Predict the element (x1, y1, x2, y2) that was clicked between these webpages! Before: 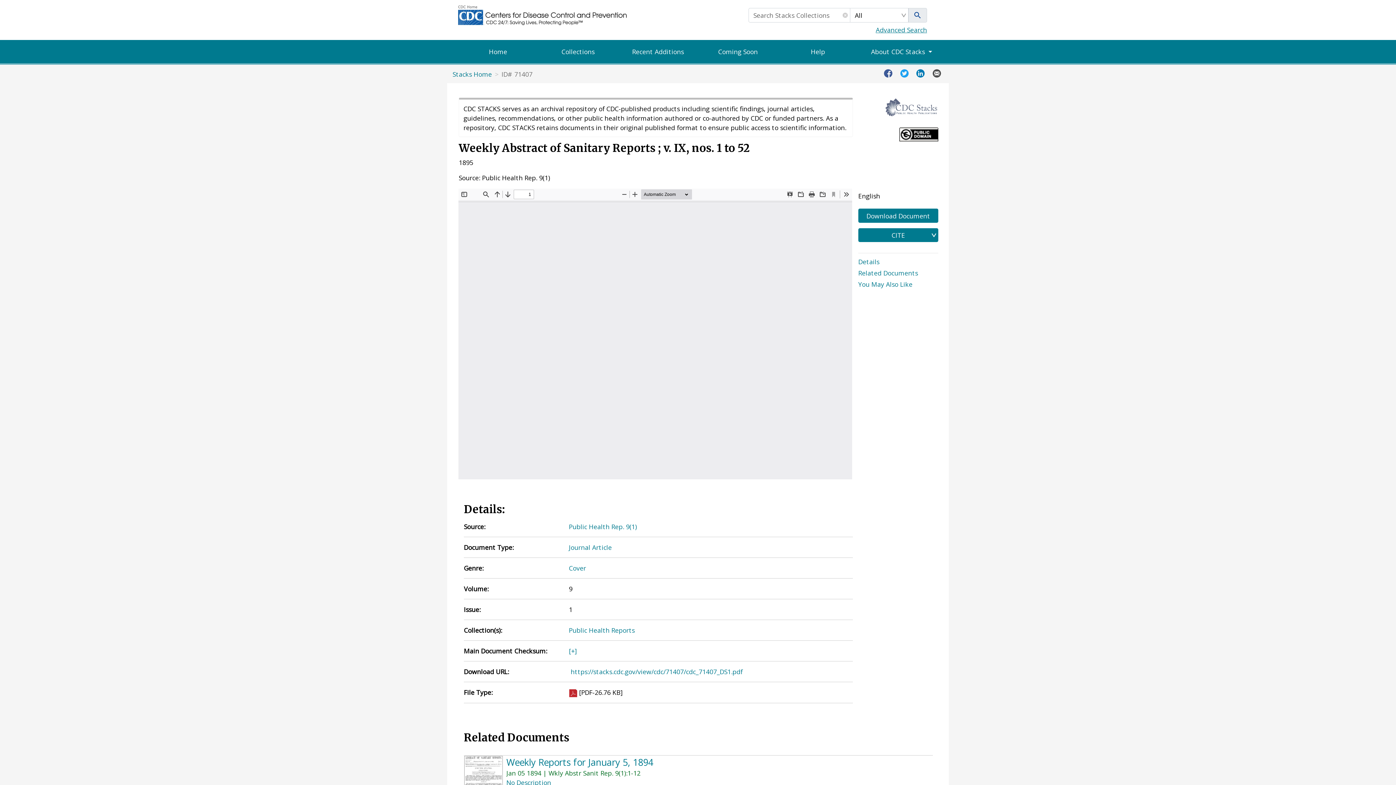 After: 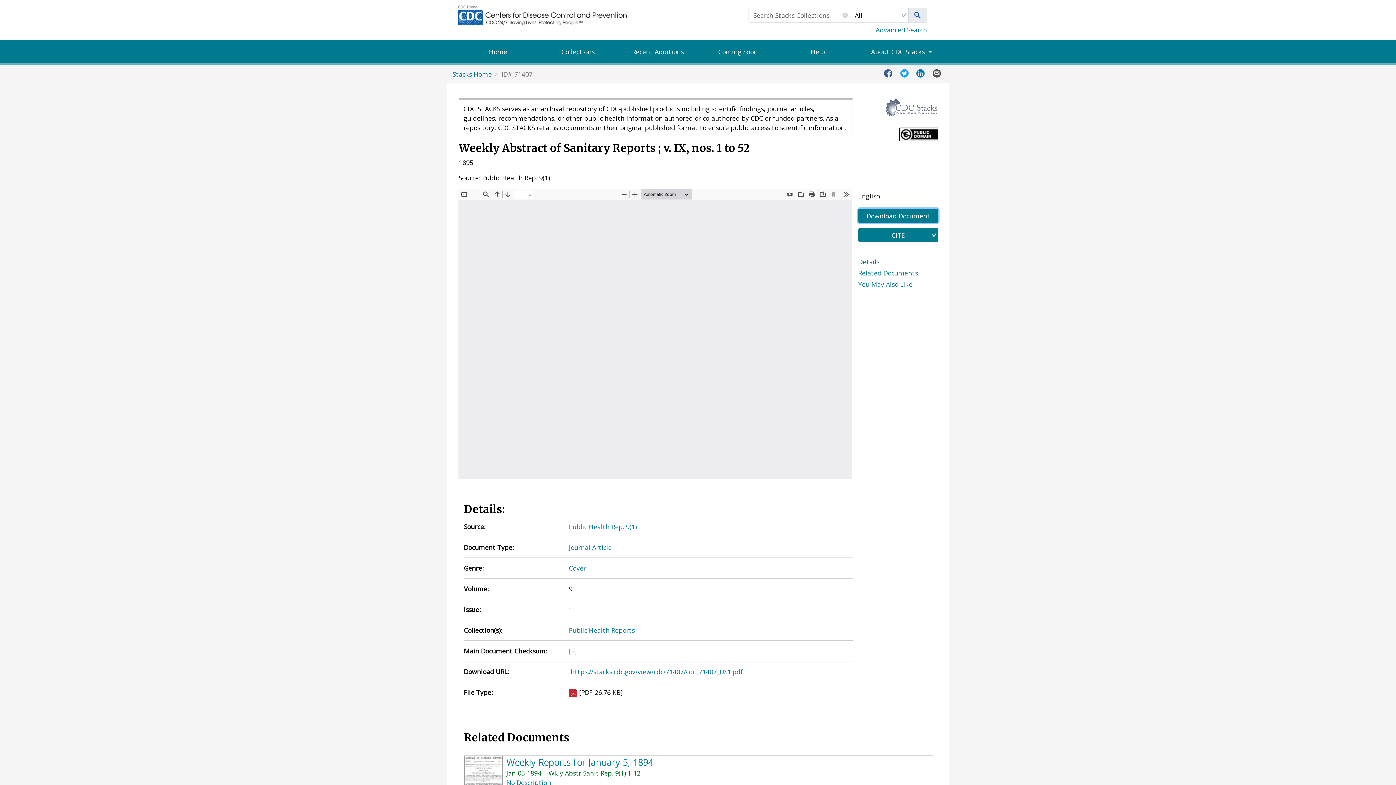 Action: bbox: (858, 208, 938, 222) label: Download Document